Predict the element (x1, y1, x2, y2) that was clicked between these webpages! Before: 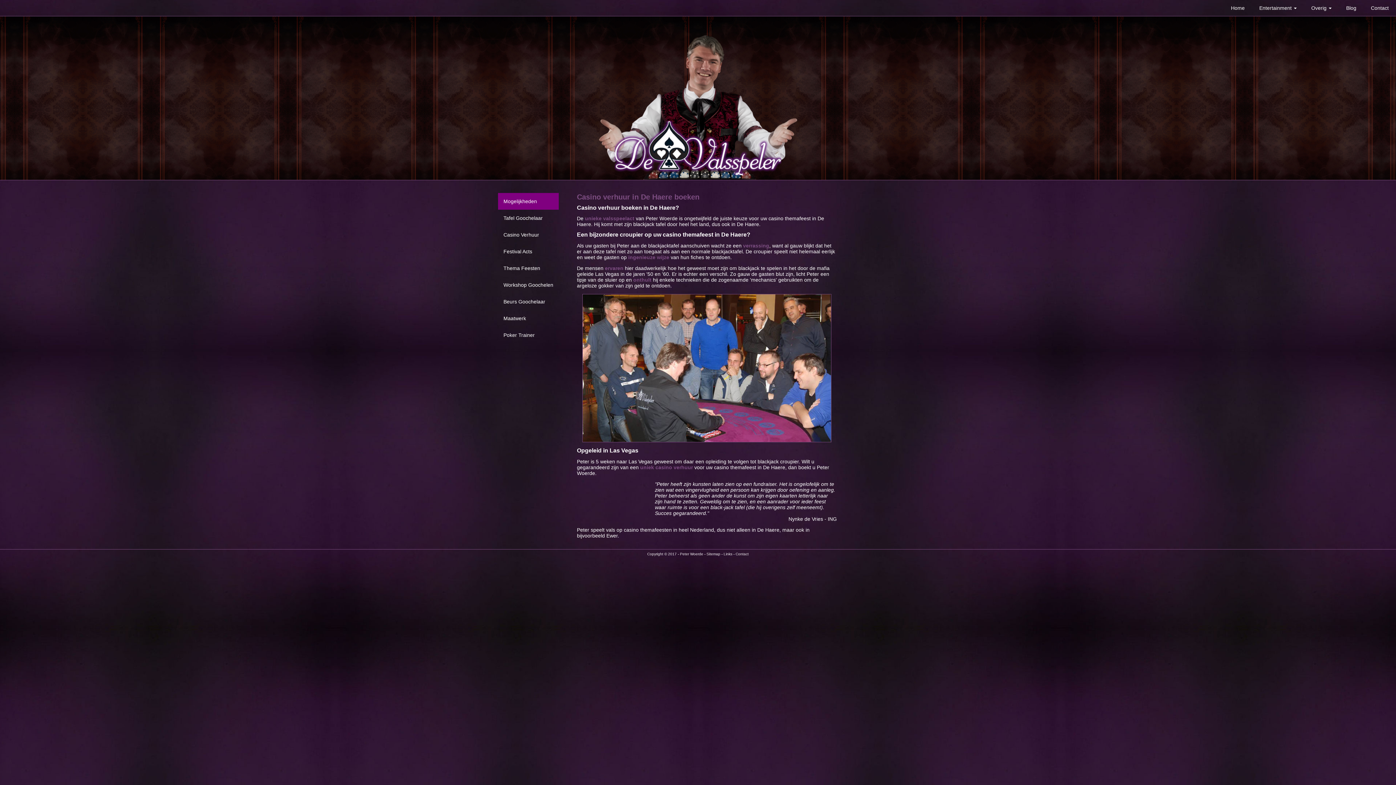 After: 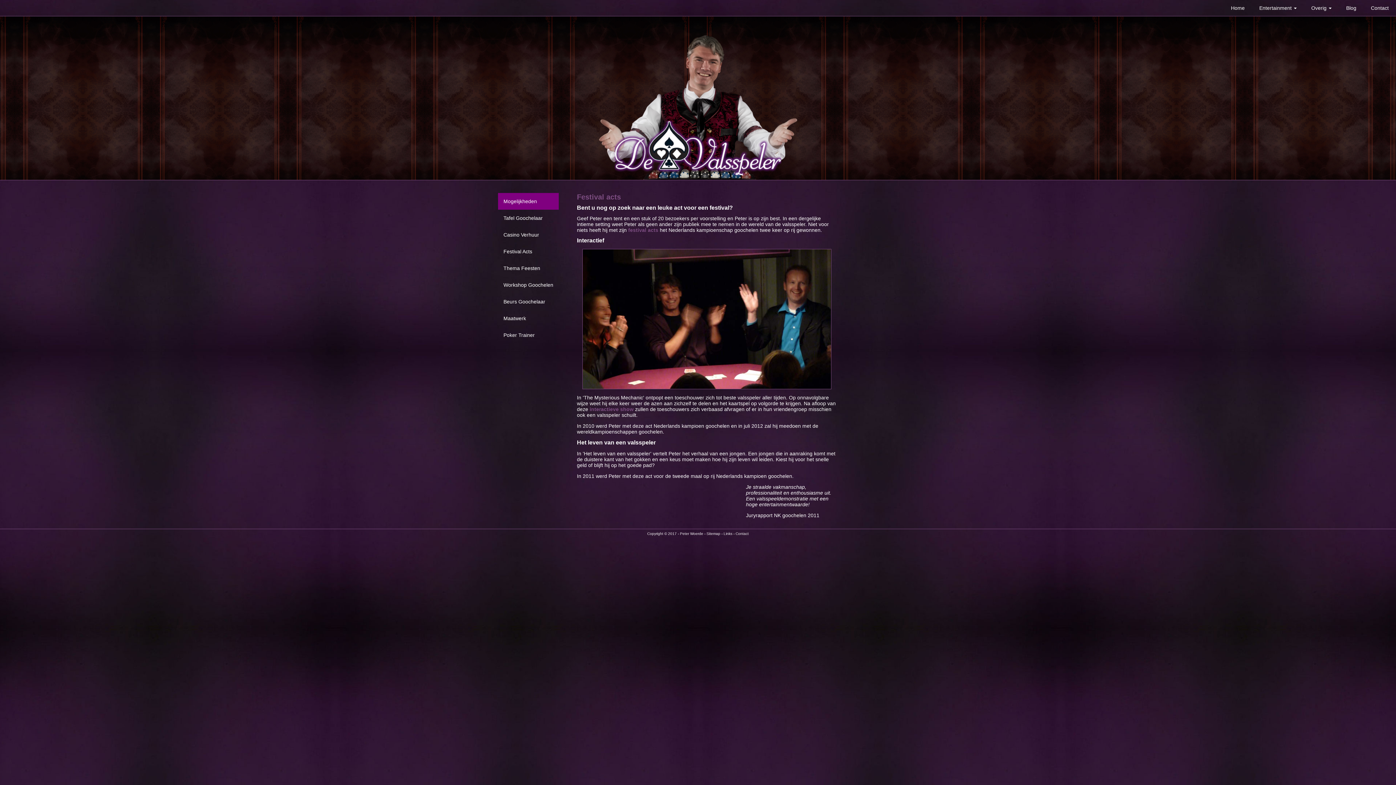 Action: label: Festival Acts bbox: (503, 248, 532, 254)